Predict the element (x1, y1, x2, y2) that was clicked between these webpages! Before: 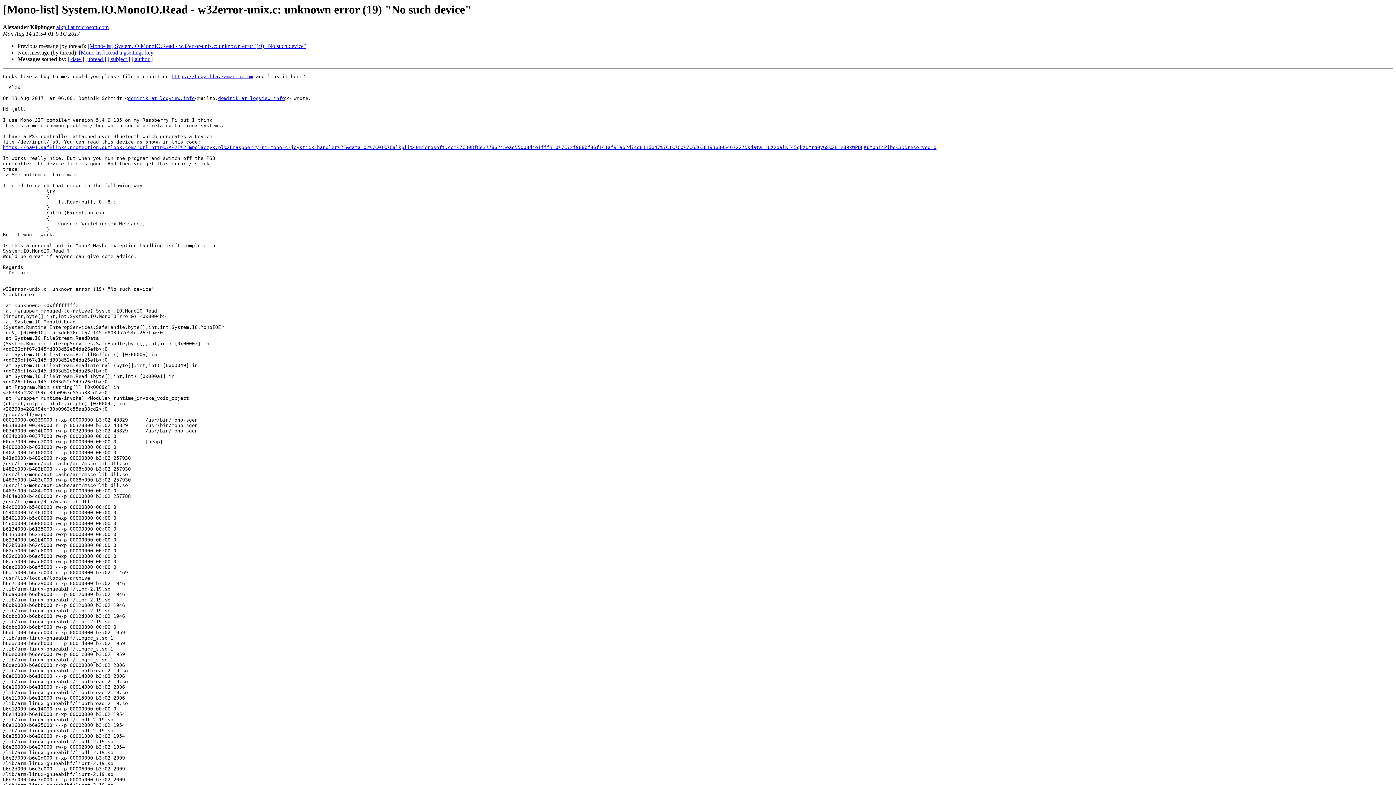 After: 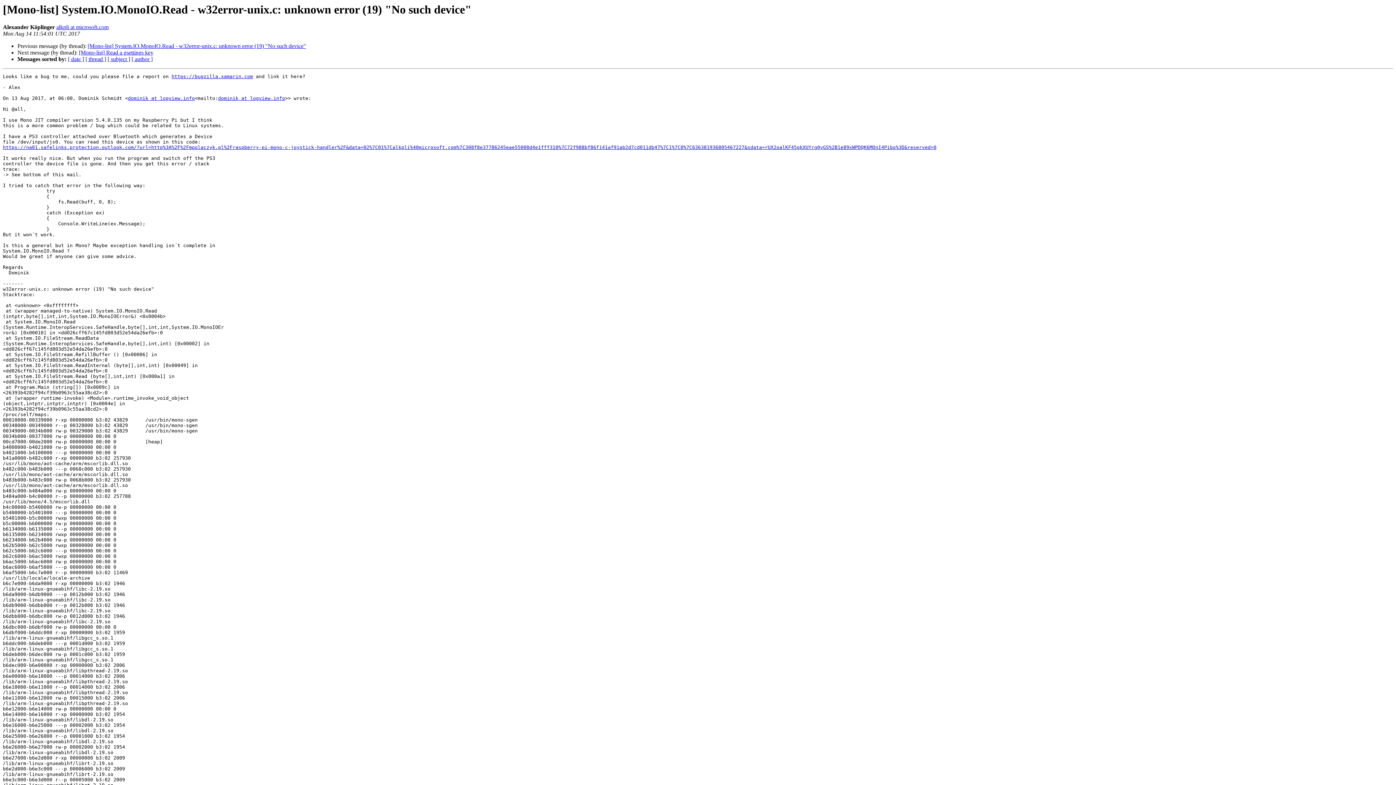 Action: label: alkpli at microsoft.com bbox: (56, 24, 108, 30)